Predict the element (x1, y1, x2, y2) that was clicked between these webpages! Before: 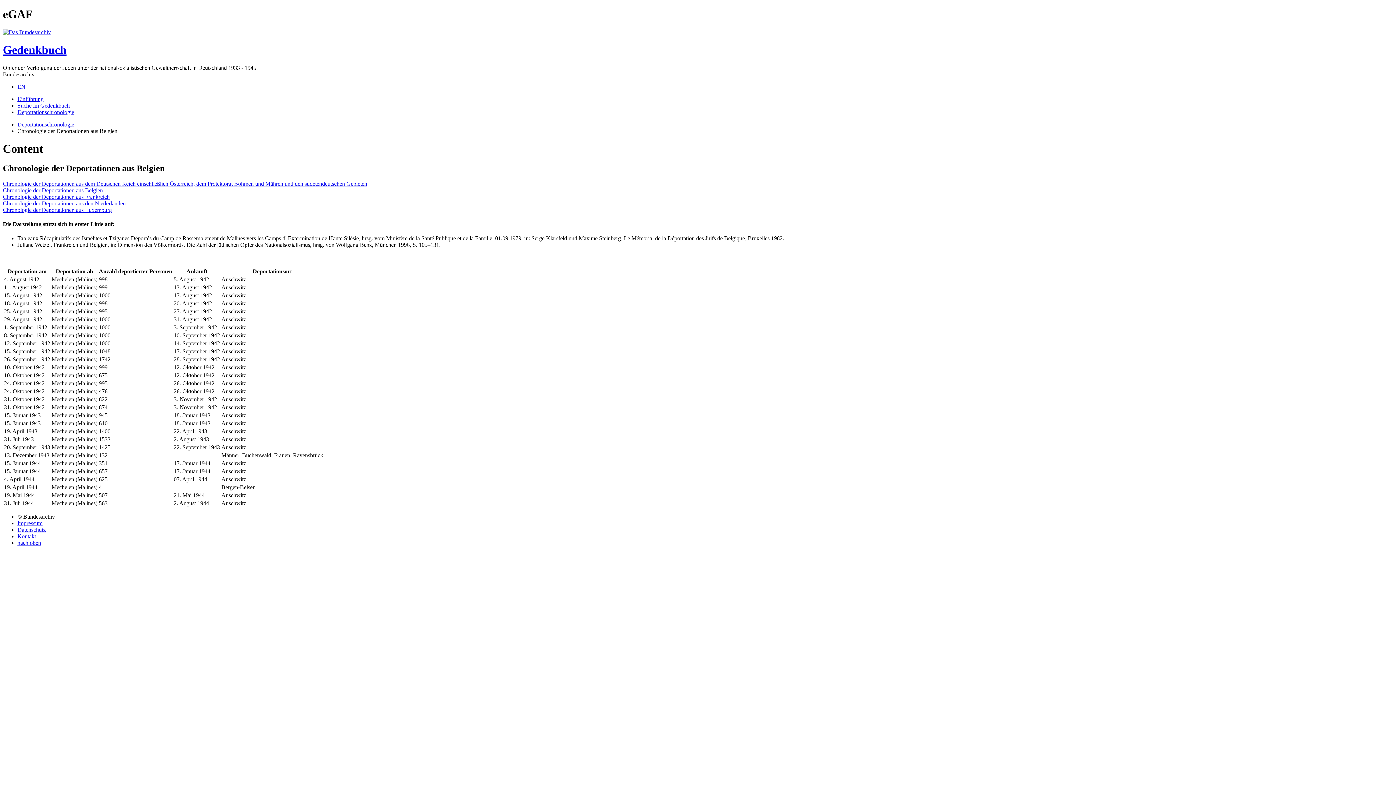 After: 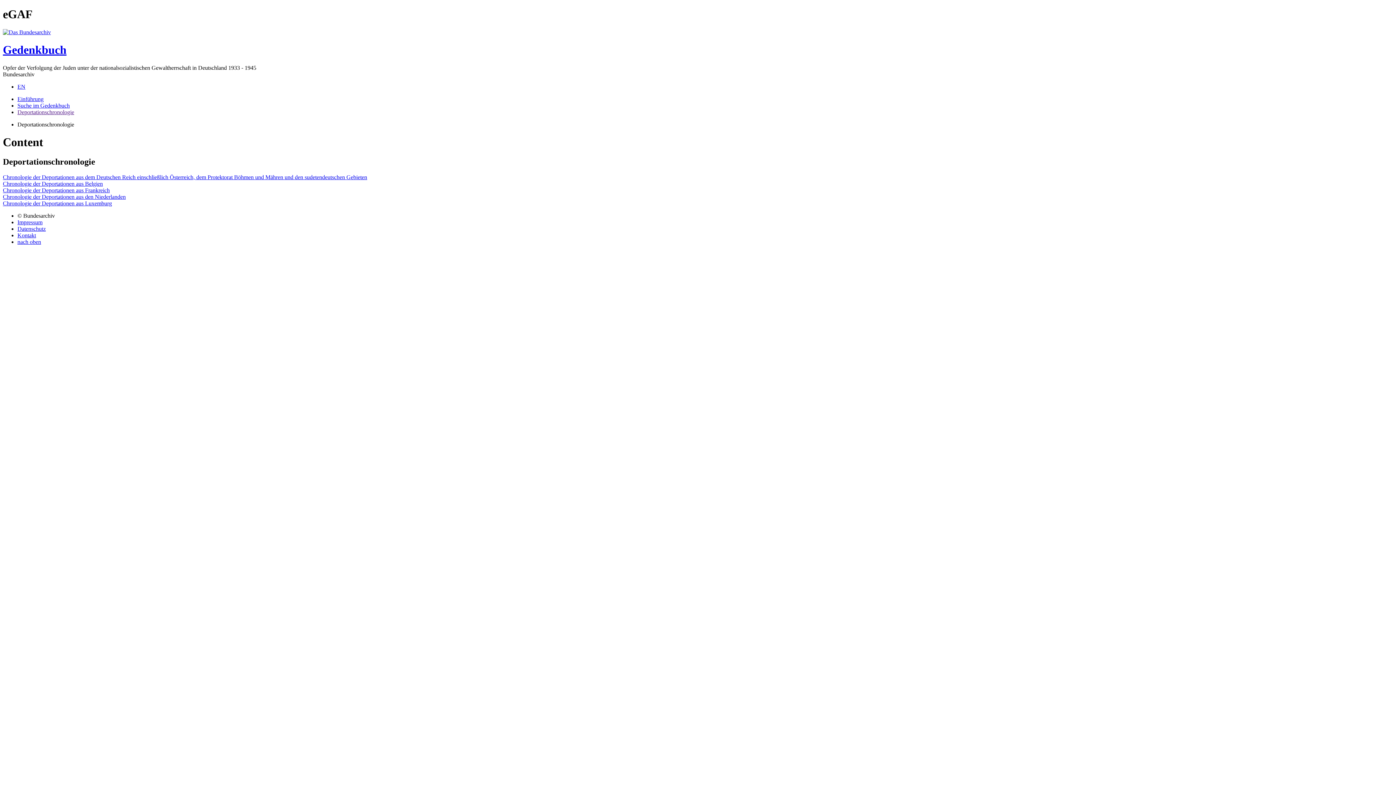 Action: bbox: (17, 121, 74, 127) label: Deportationschronologie